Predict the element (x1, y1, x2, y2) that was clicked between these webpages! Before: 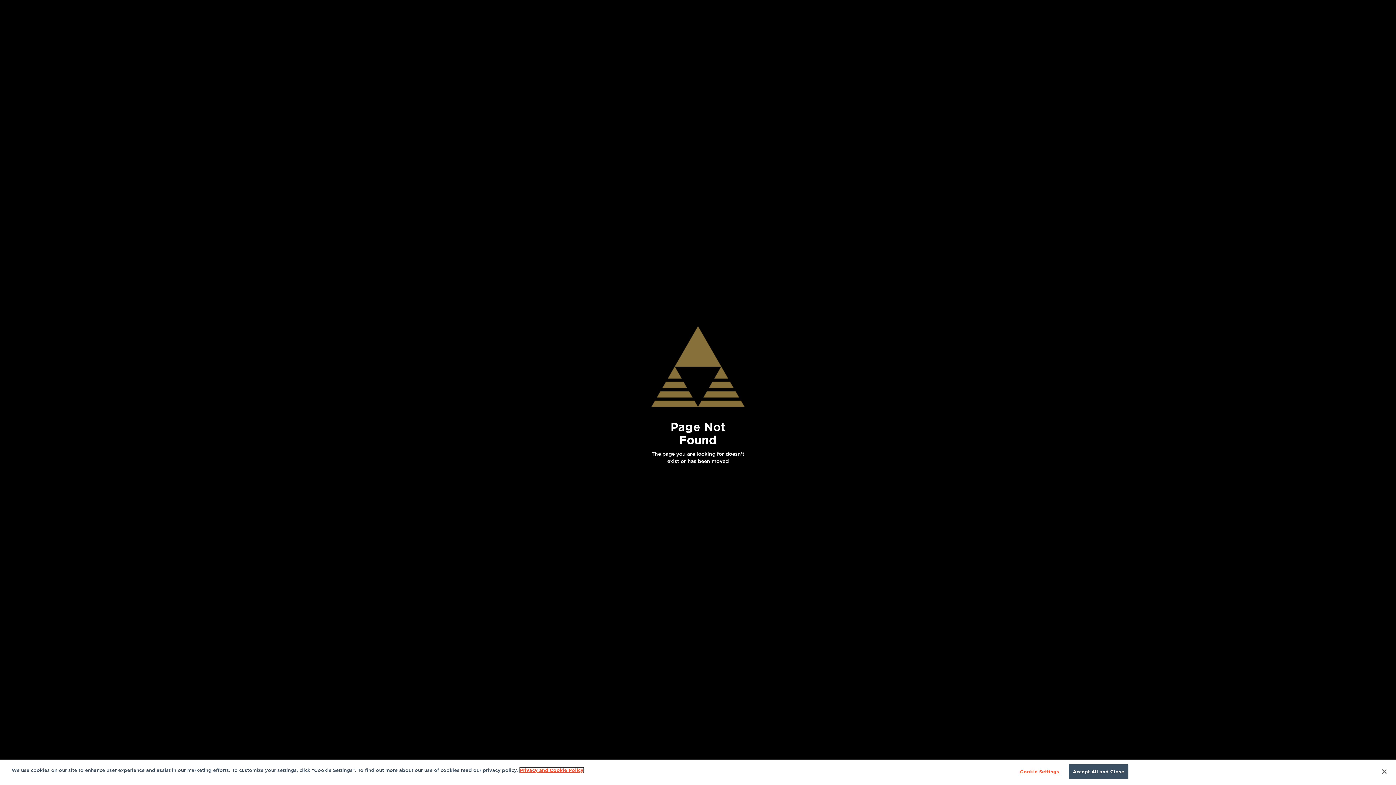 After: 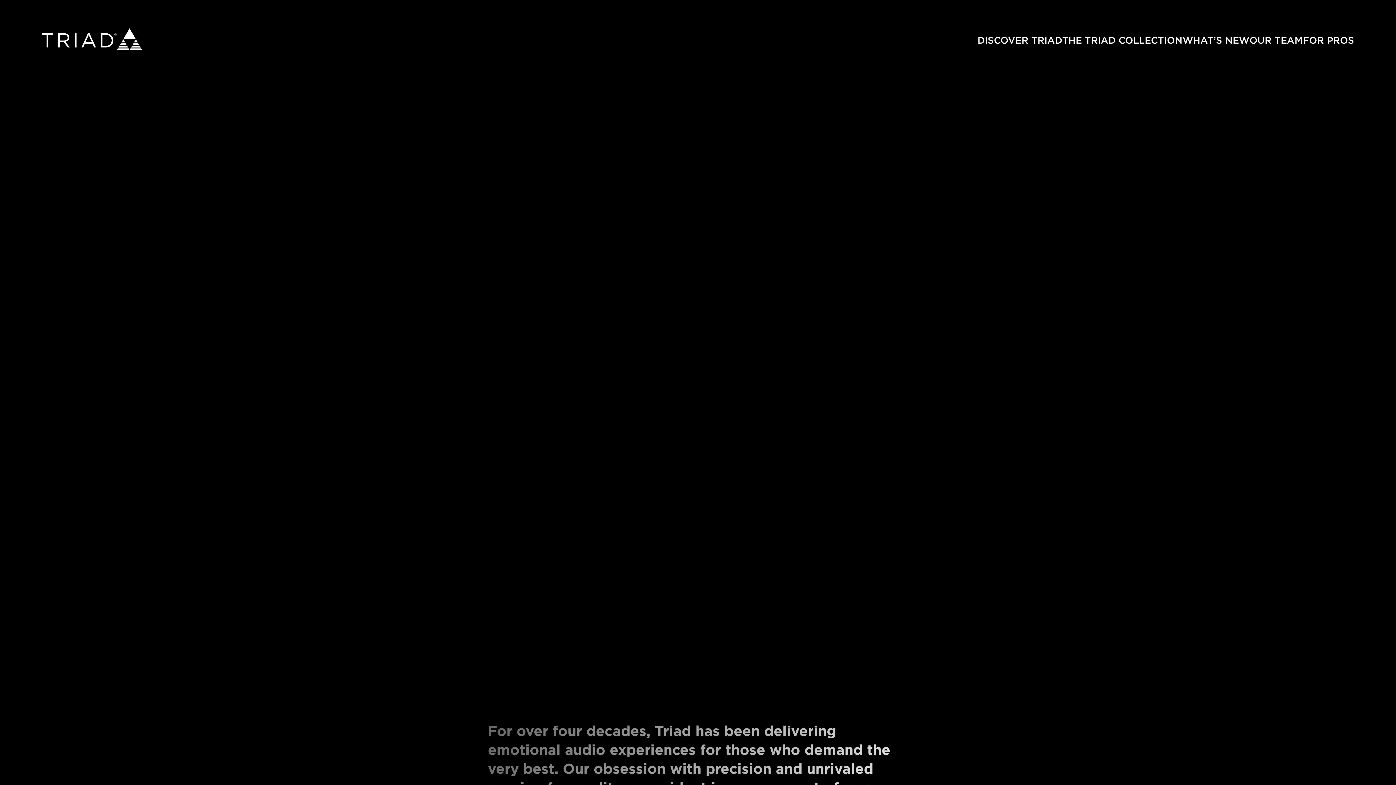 Action: bbox: (650, 320, 745, 413)